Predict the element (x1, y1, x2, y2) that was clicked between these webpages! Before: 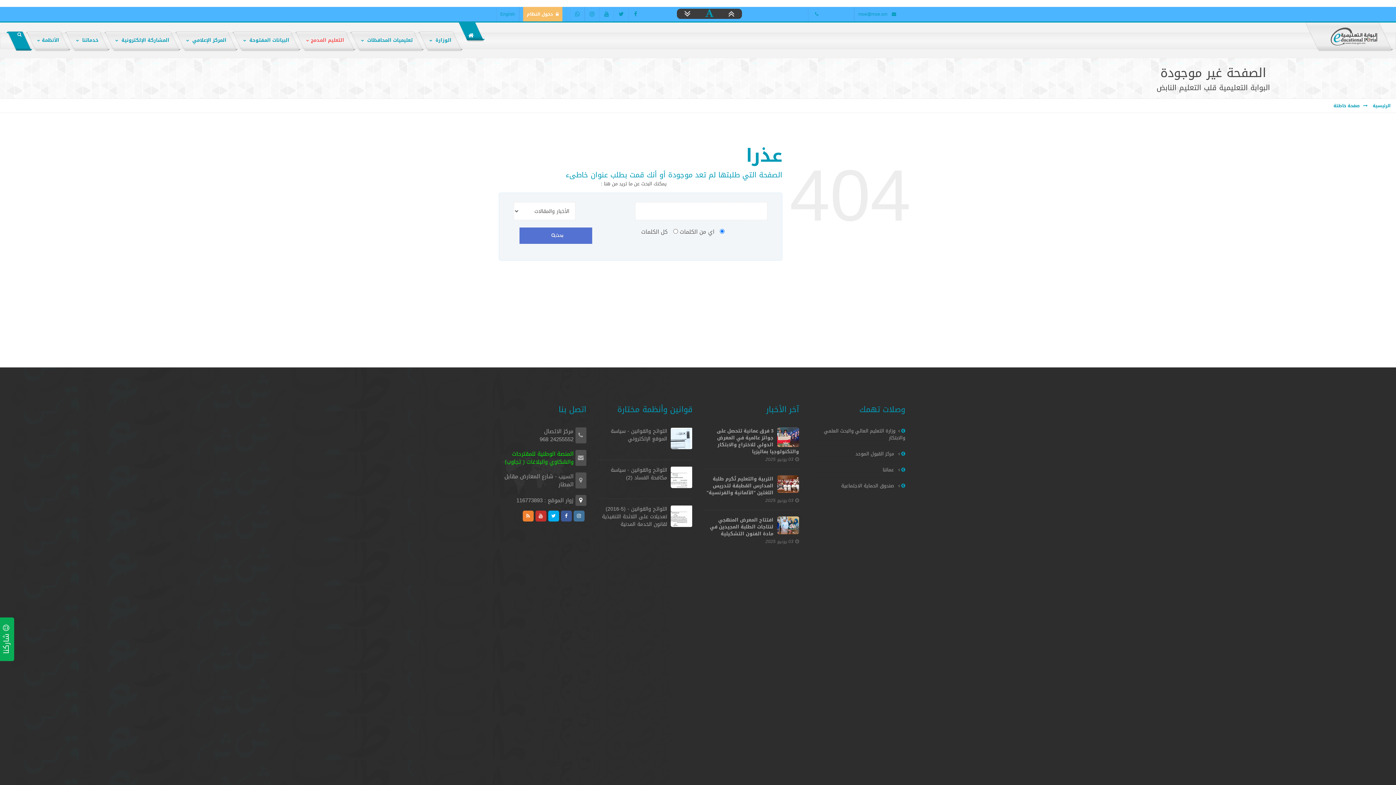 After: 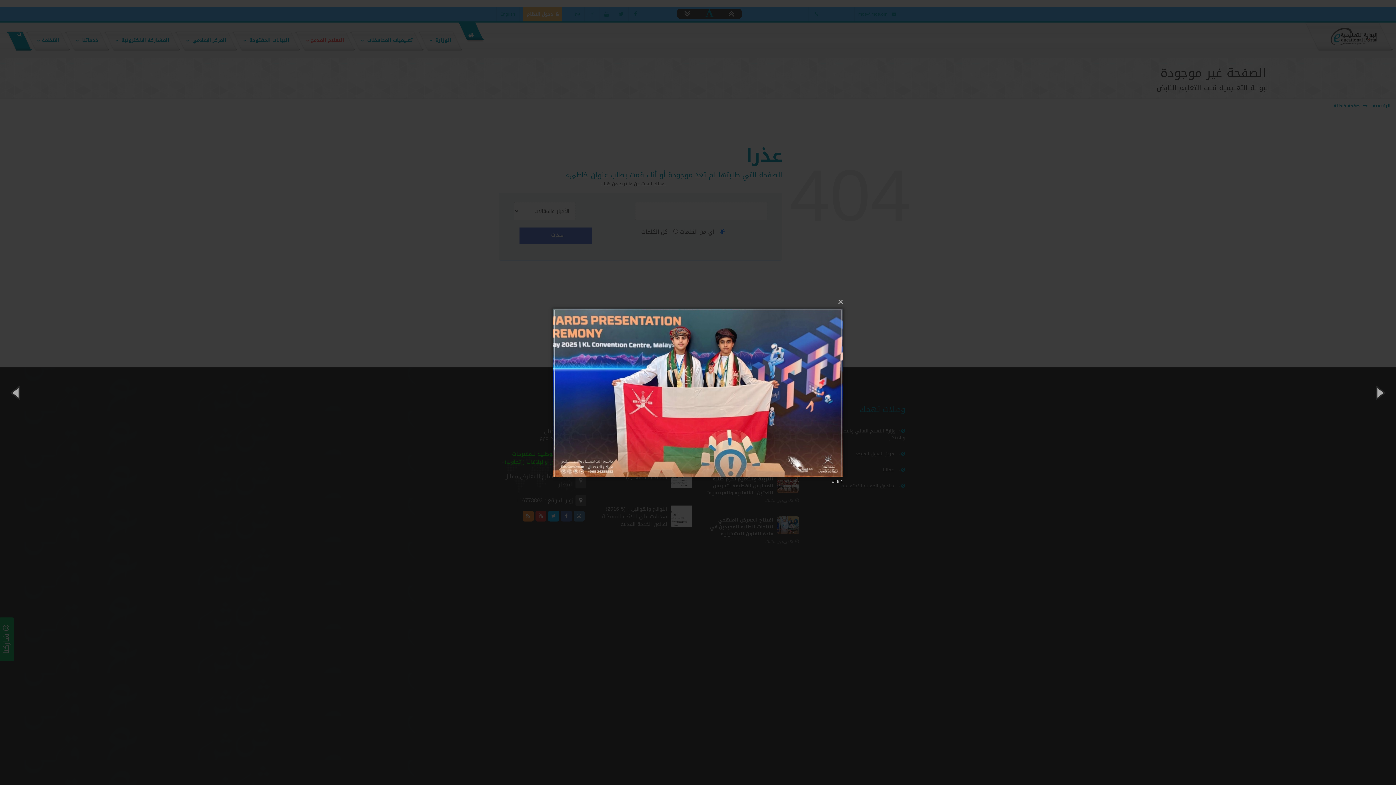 Action: bbox: (764, 427, 799, 447)